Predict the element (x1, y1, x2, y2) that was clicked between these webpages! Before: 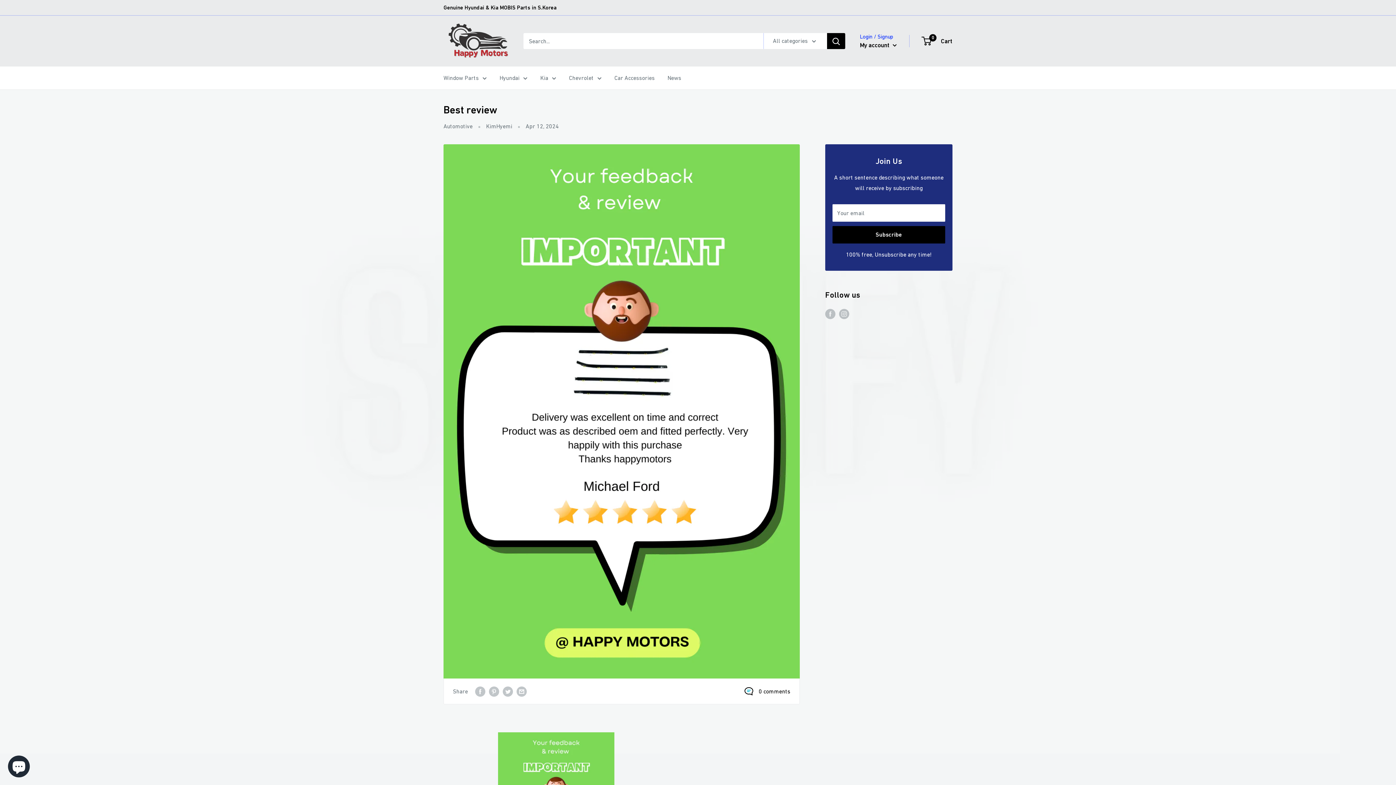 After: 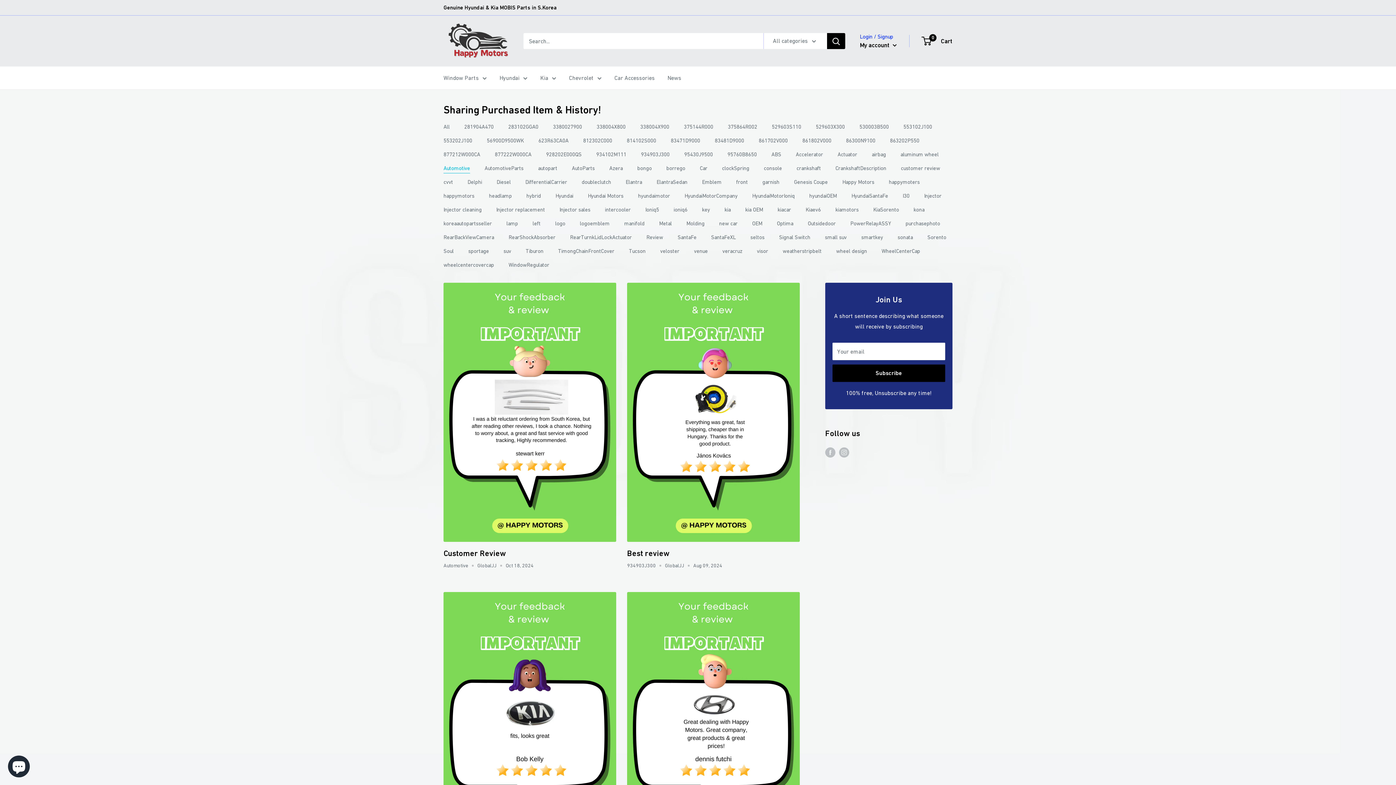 Action: label: Automotive bbox: (443, 122, 472, 129)